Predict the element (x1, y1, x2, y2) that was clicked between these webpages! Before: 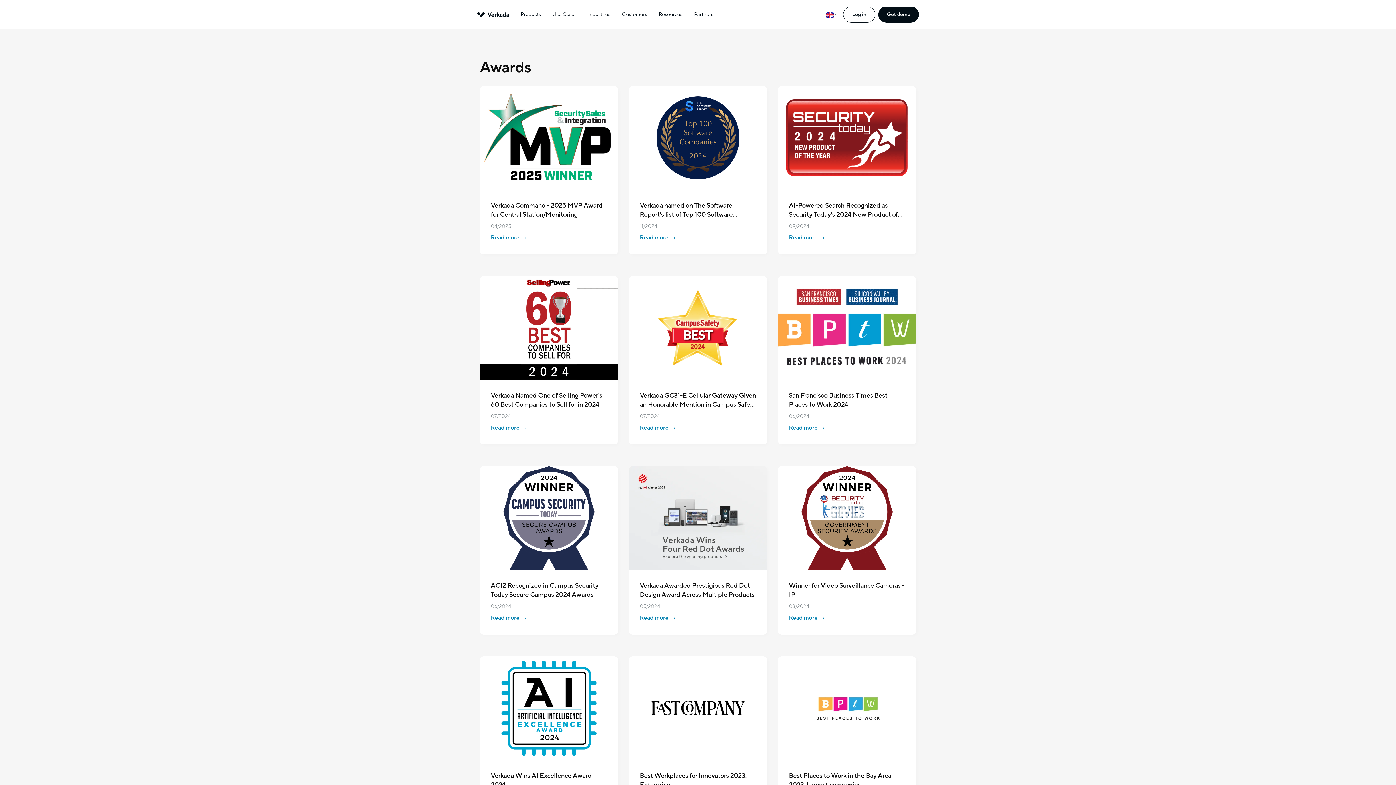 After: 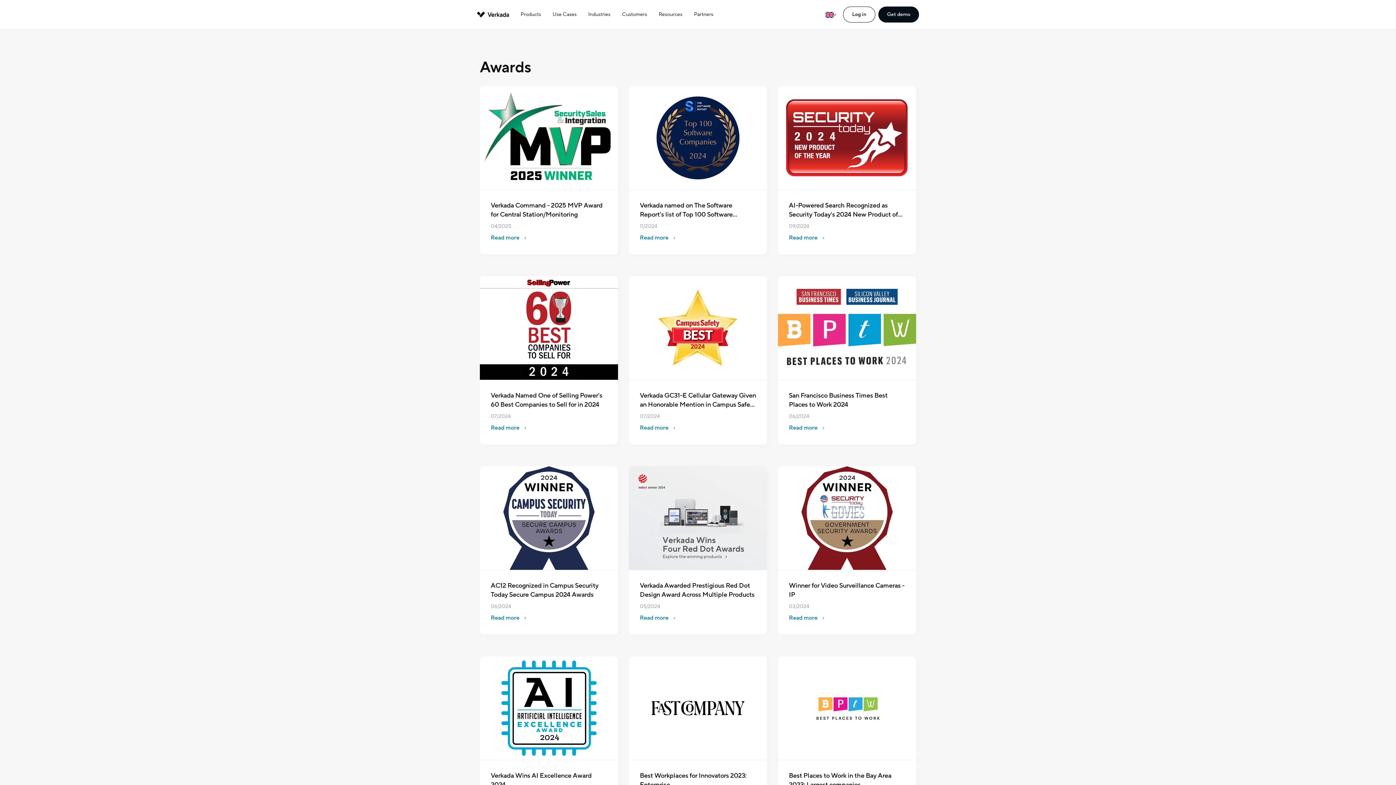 Action: label: San Francisco Business Times Best Places to Work 2024 bbox: (789, 391, 887, 409)